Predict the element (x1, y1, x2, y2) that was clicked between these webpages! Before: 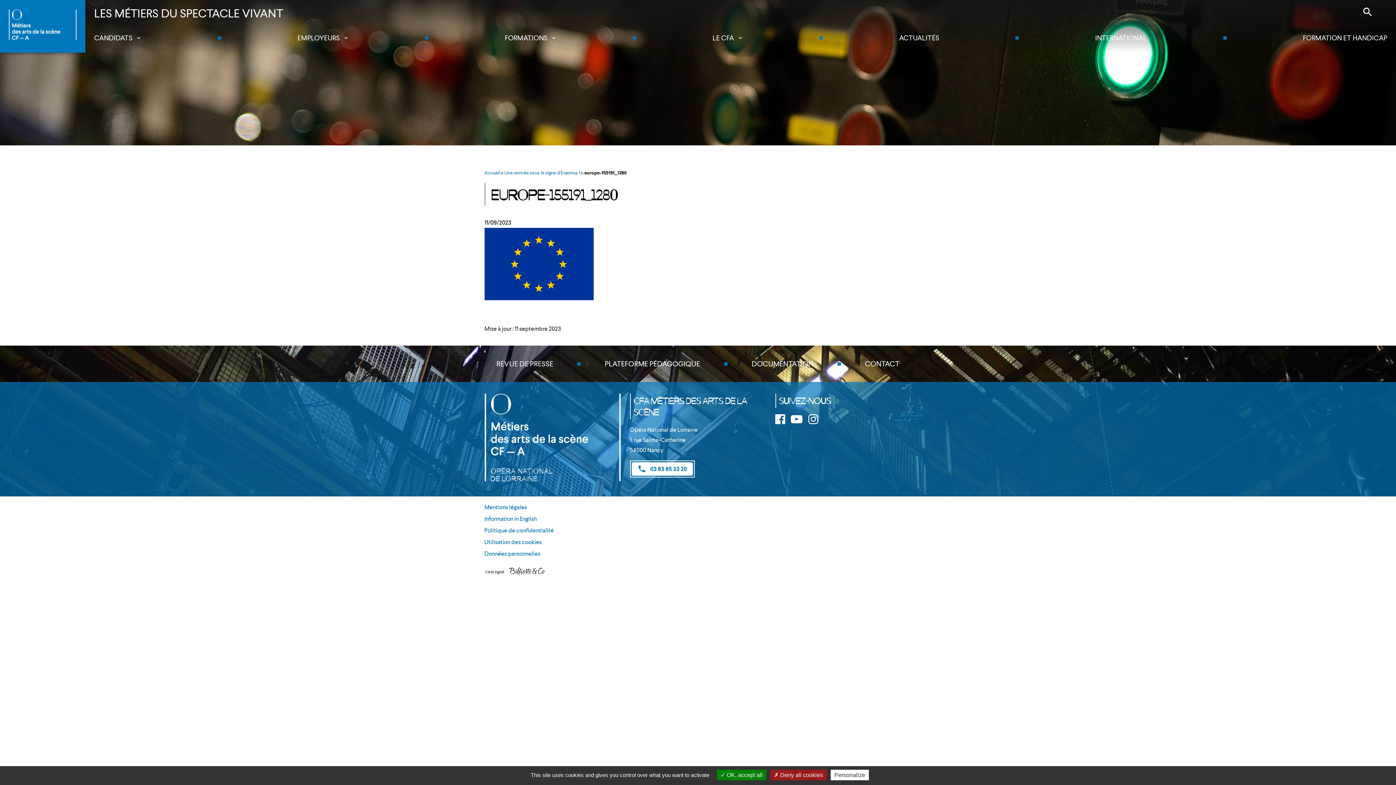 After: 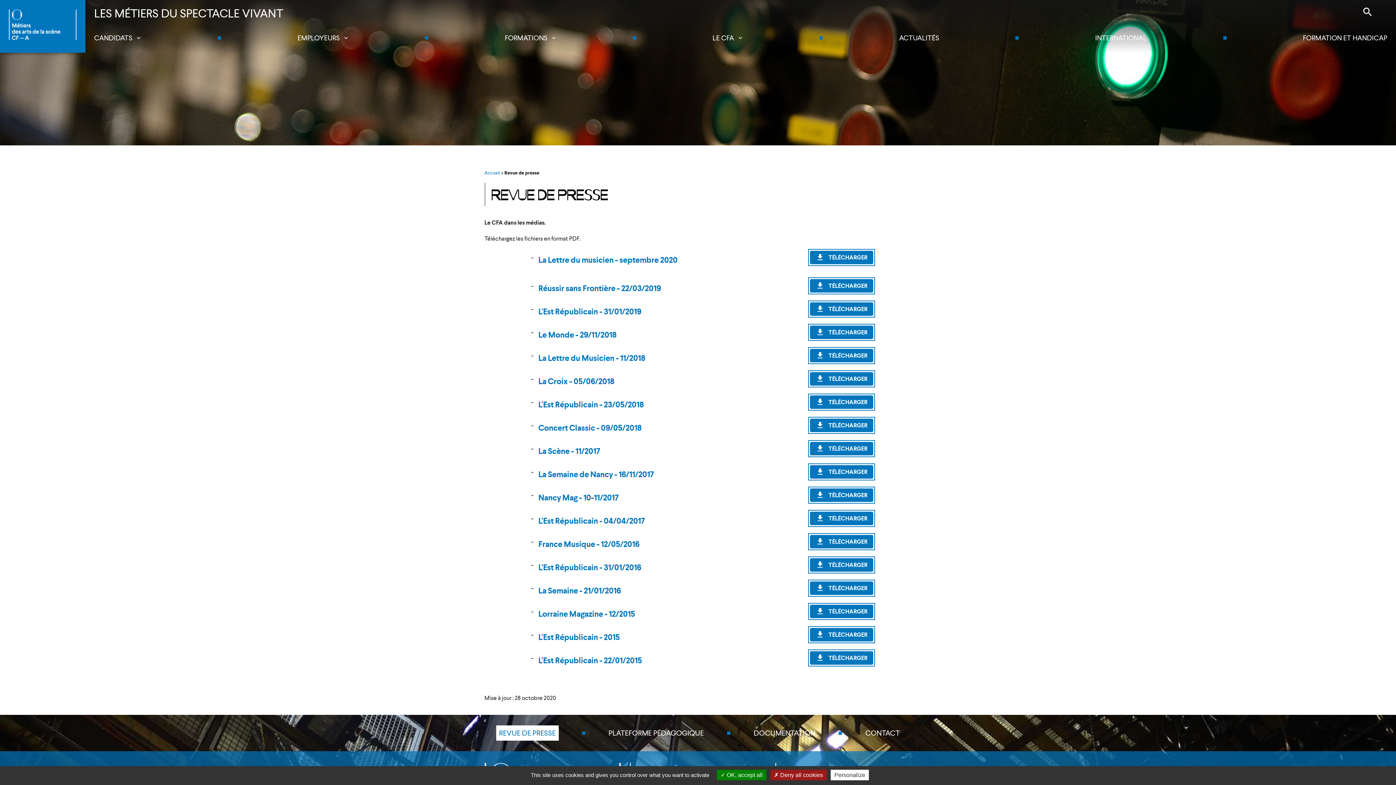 Action: bbox: (496, 359, 553, 368) label: REVUE DE PRESSE